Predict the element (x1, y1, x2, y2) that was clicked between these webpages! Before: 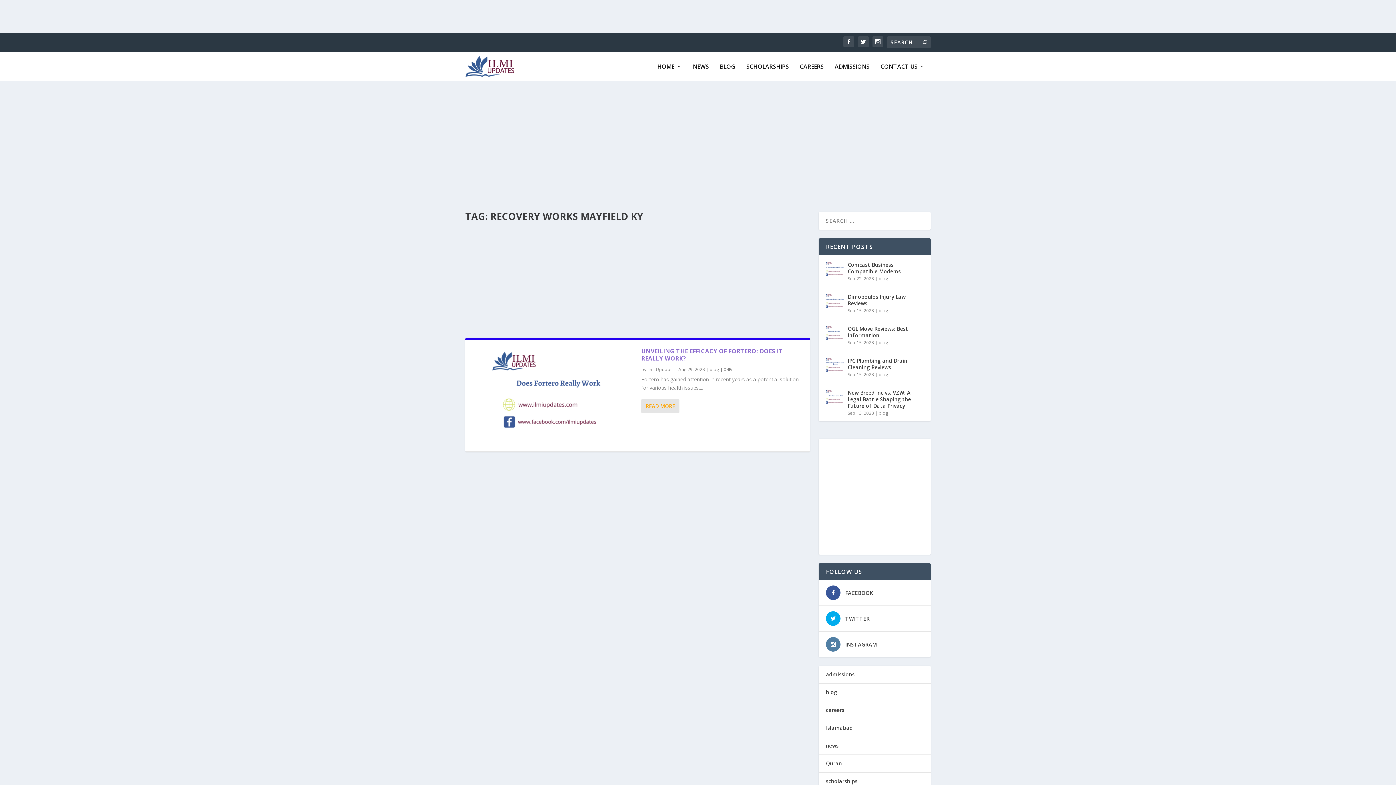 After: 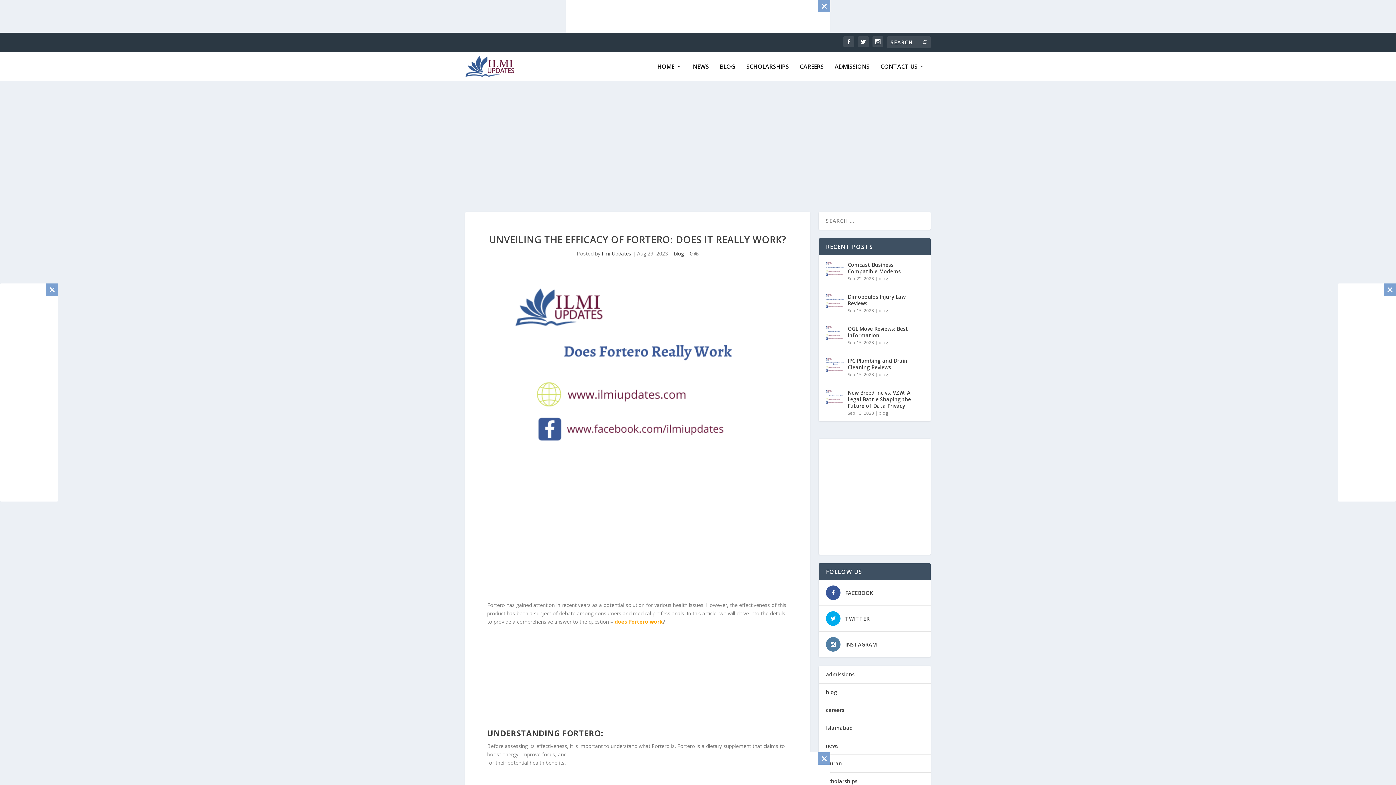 Action: bbox: (641, 399, 679, 413) label: READ MORE